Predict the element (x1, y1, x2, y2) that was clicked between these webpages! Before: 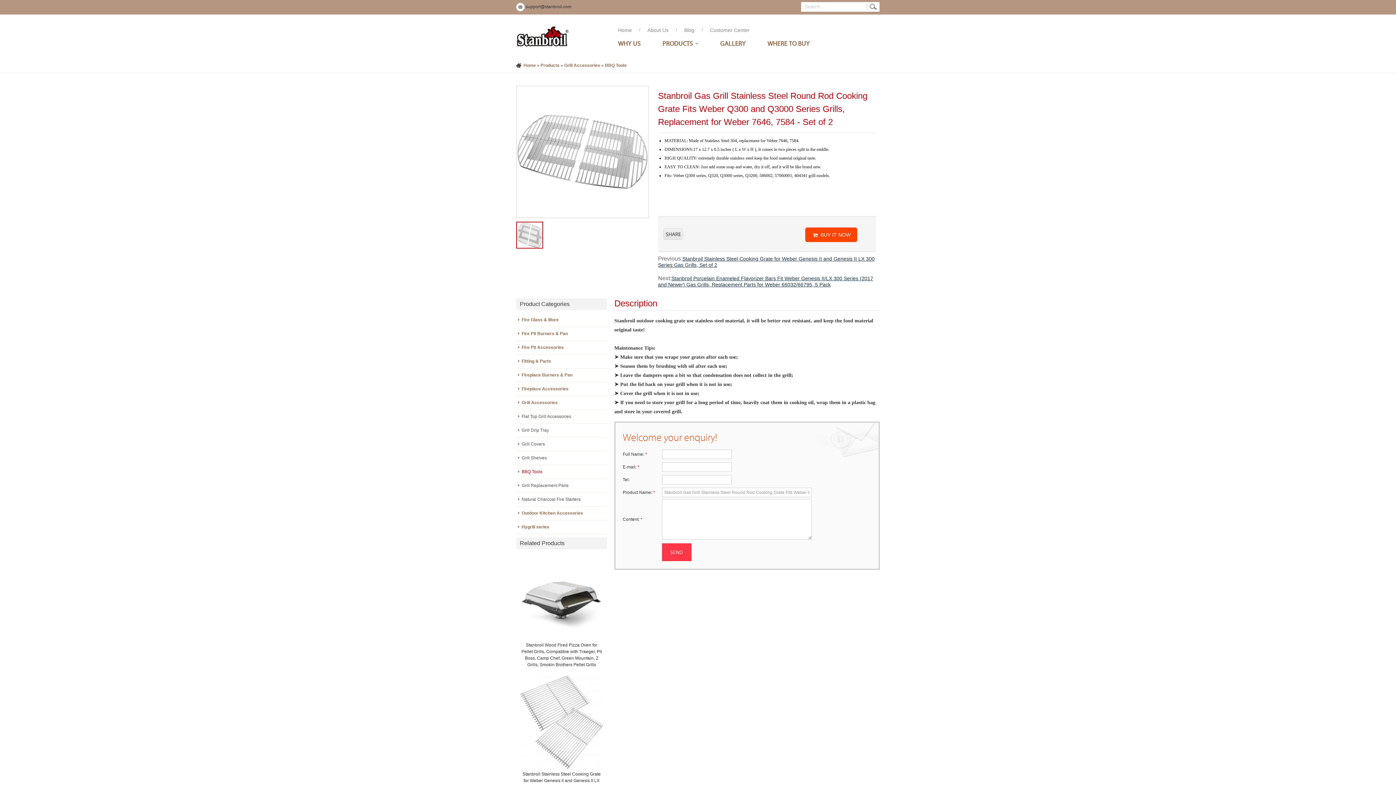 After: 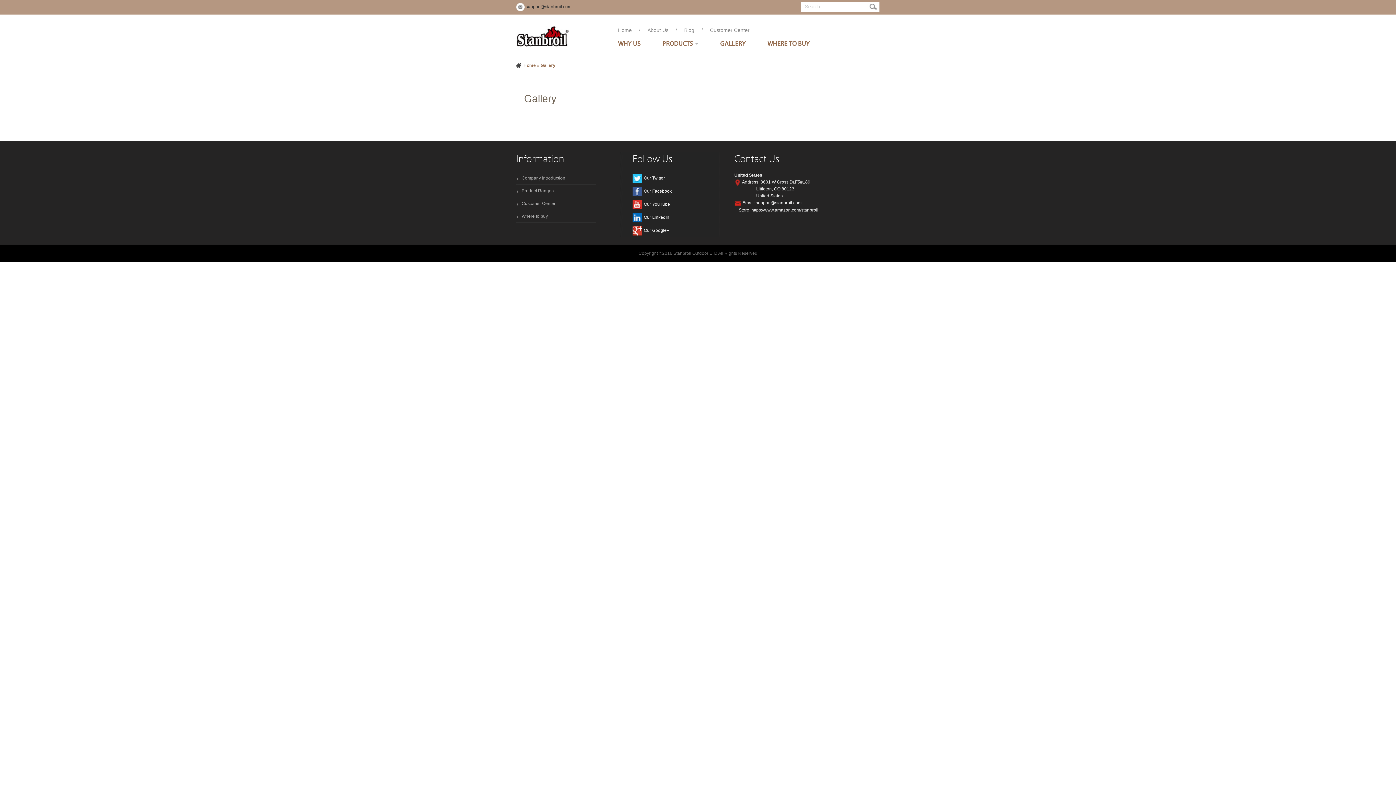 Action: bbox: (720, 36, 745, 50) label: GALLERY